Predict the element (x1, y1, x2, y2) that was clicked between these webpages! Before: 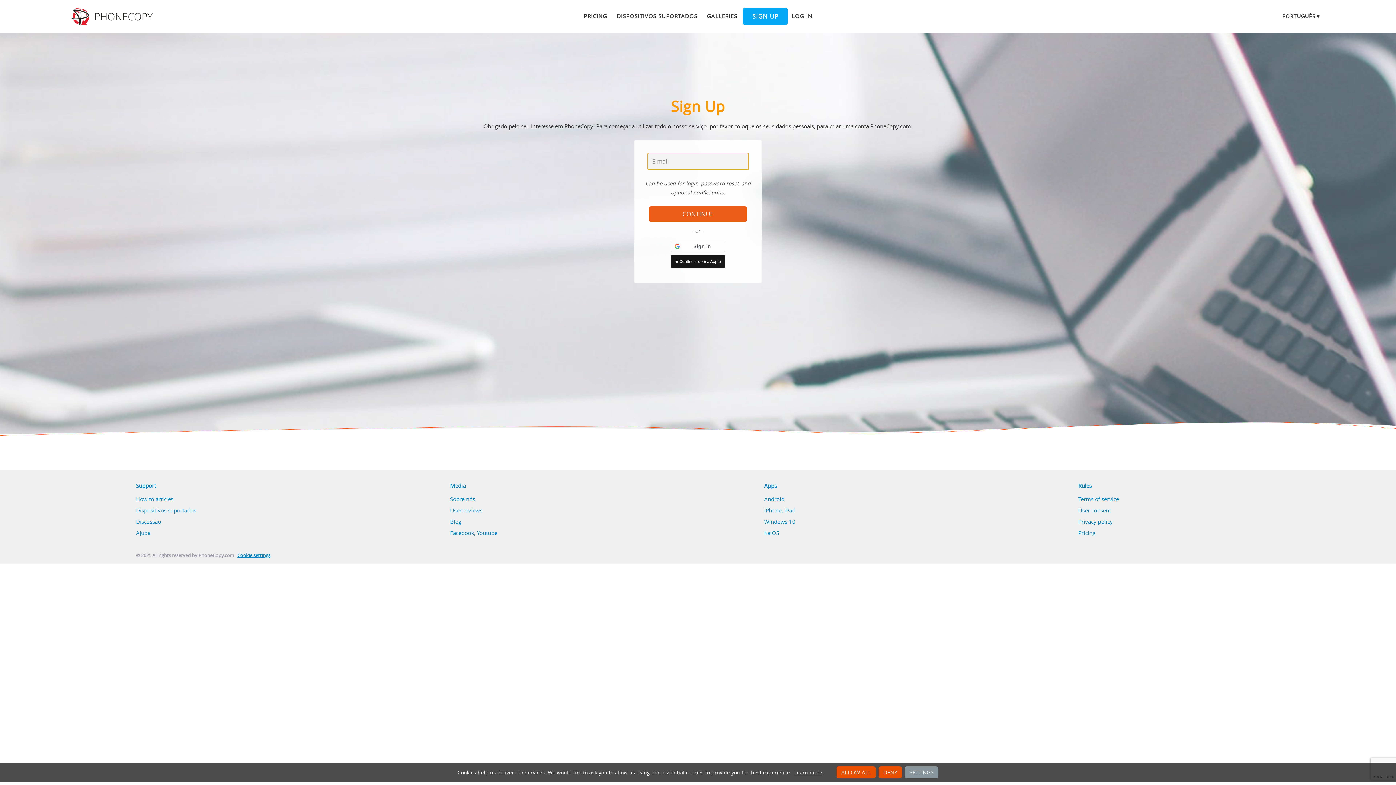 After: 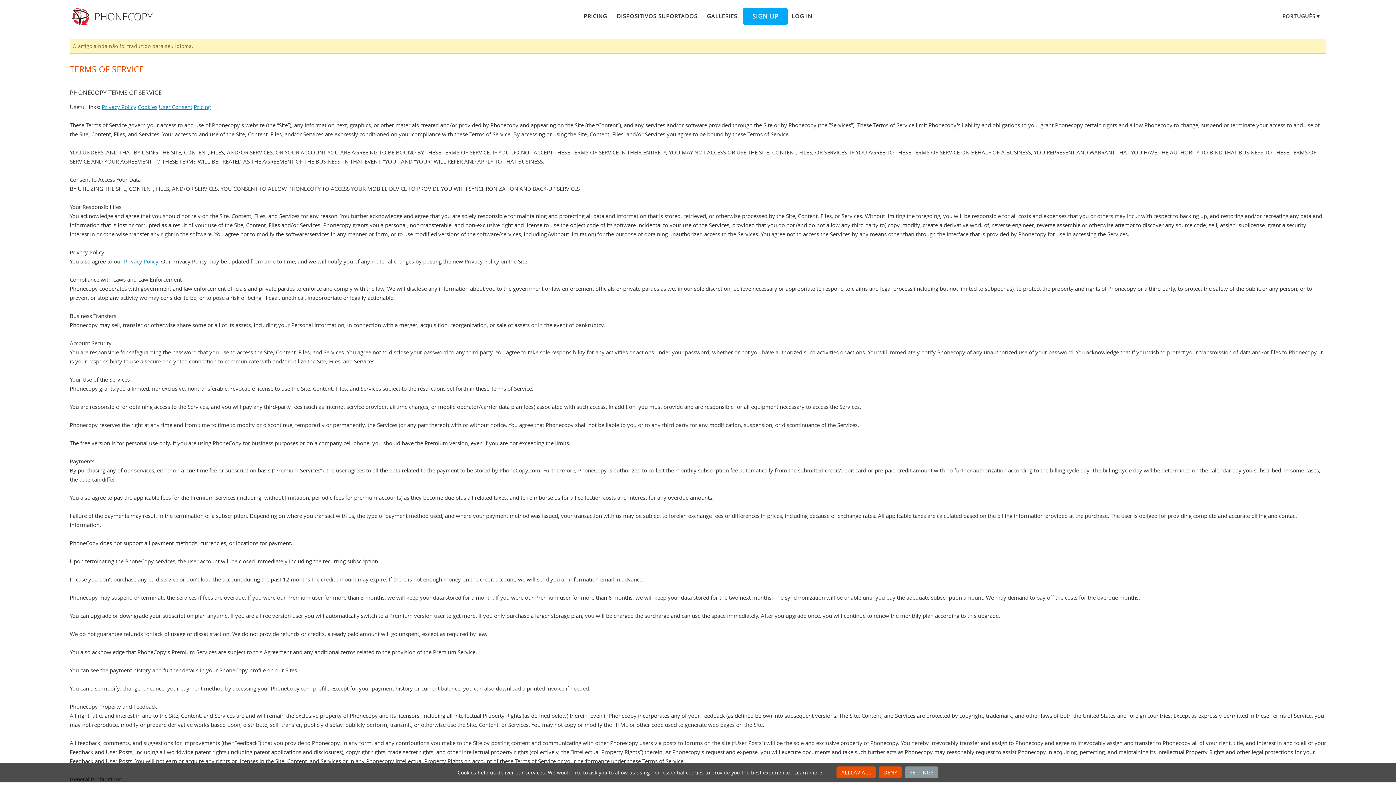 Action: bbox: (1078, 495, 1119, 503) label: Terms of service